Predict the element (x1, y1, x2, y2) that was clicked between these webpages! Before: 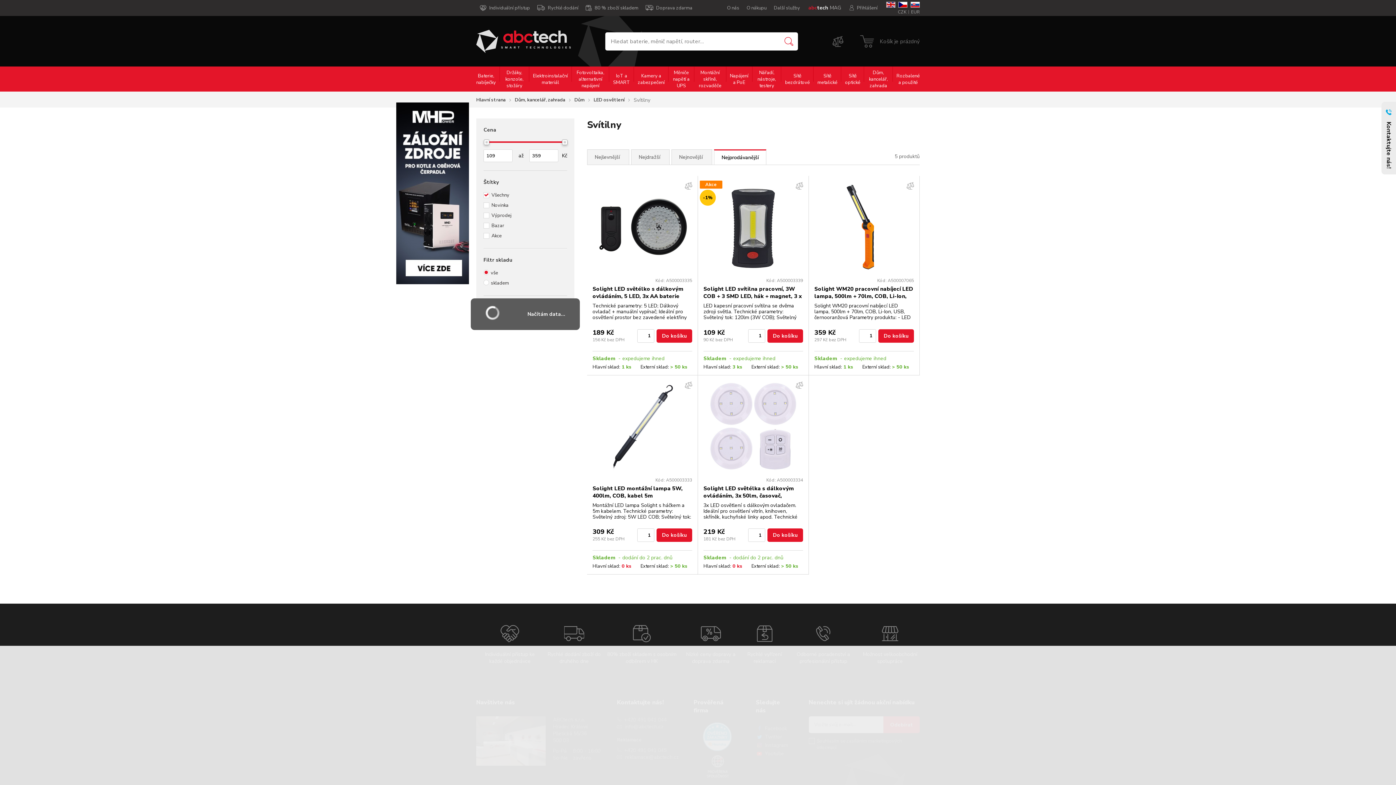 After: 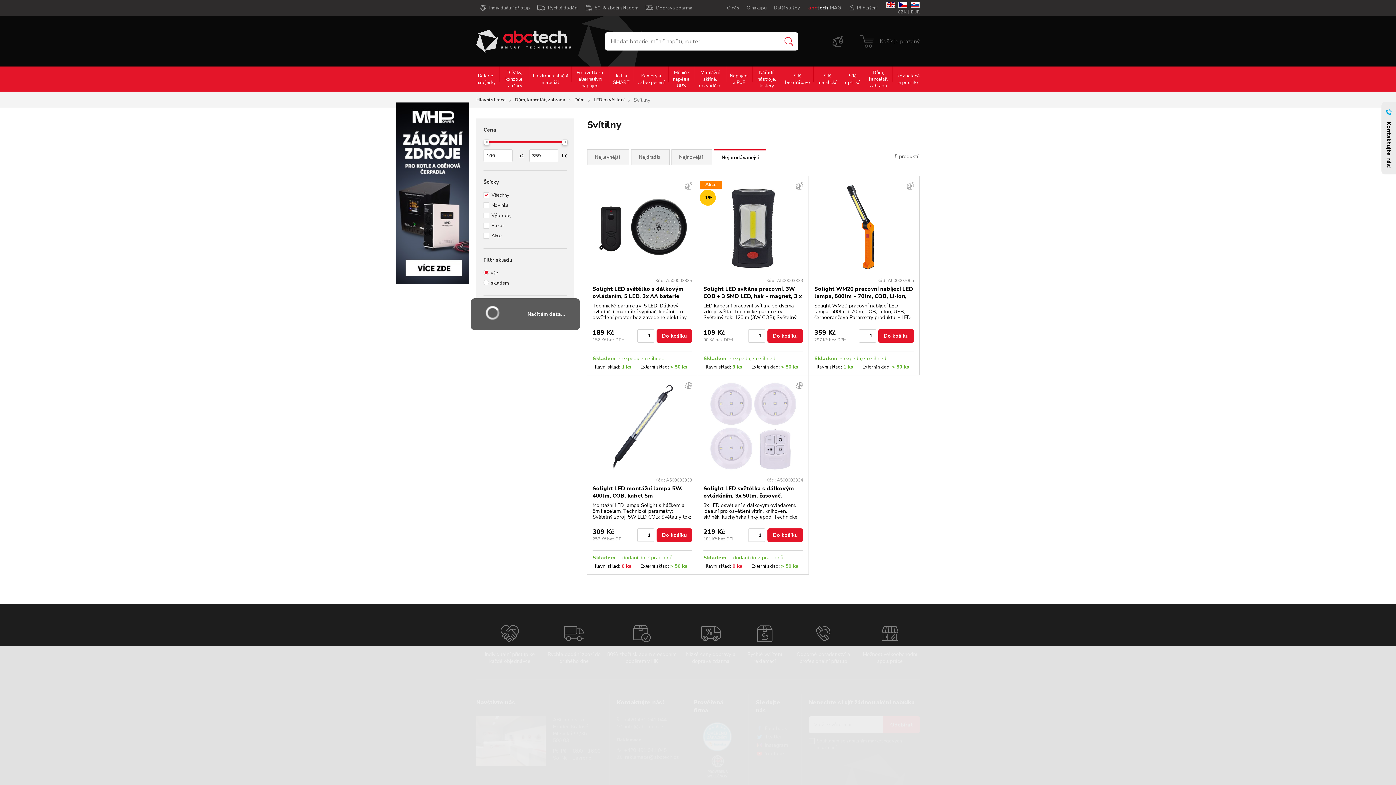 Action: bbox: (670, 722, 735, 739) label: POVOLIT VÝBĚR